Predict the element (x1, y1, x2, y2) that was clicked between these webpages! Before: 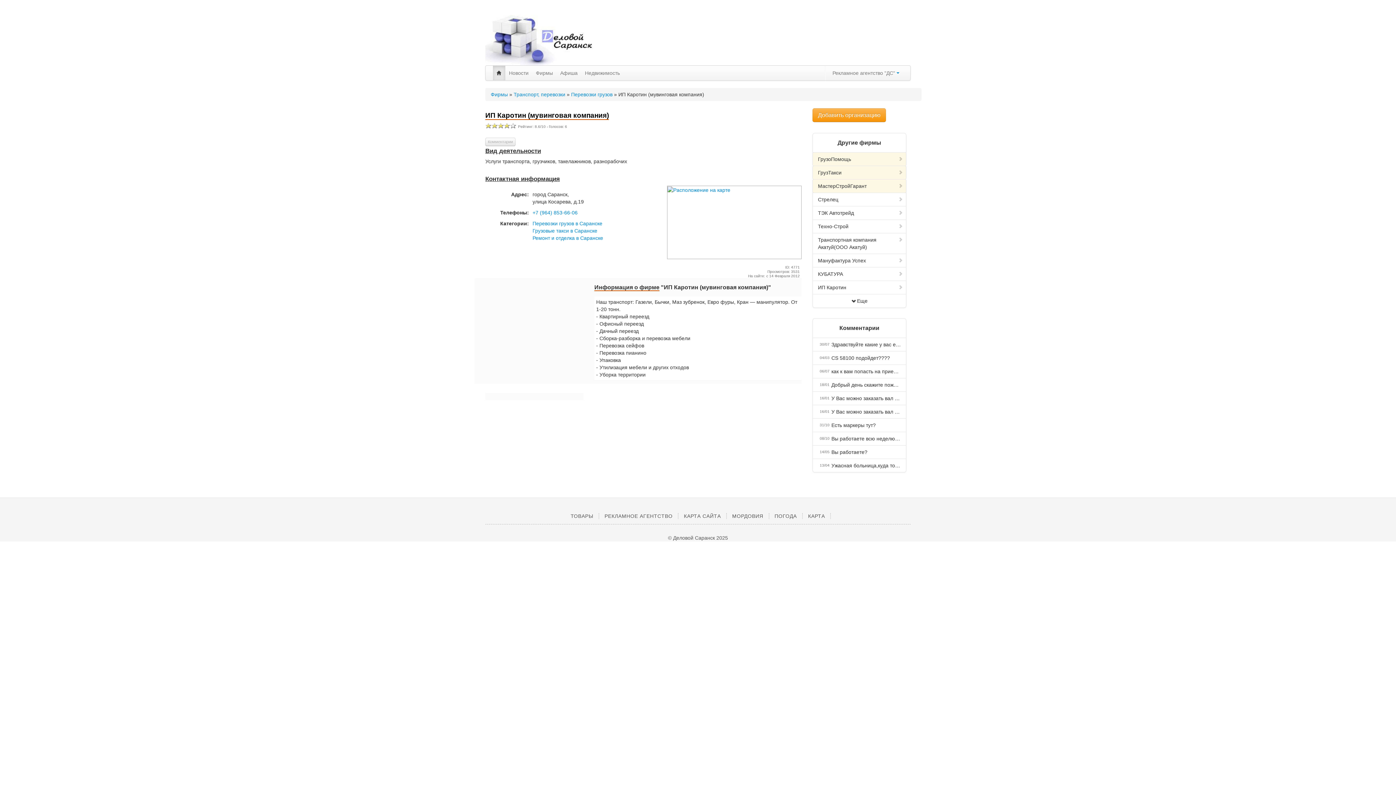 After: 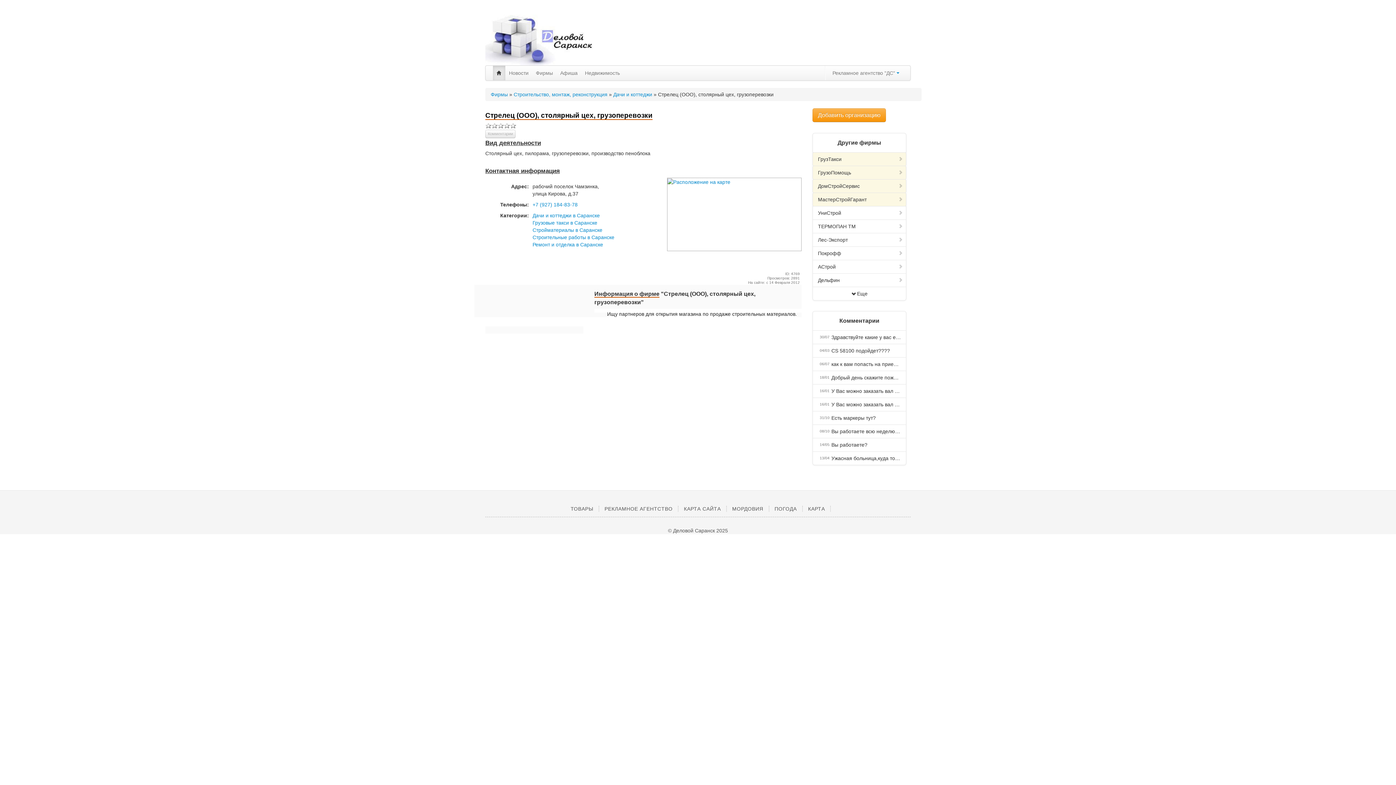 Action: label: Стрелец bbox: (812, 192, 906, 206)